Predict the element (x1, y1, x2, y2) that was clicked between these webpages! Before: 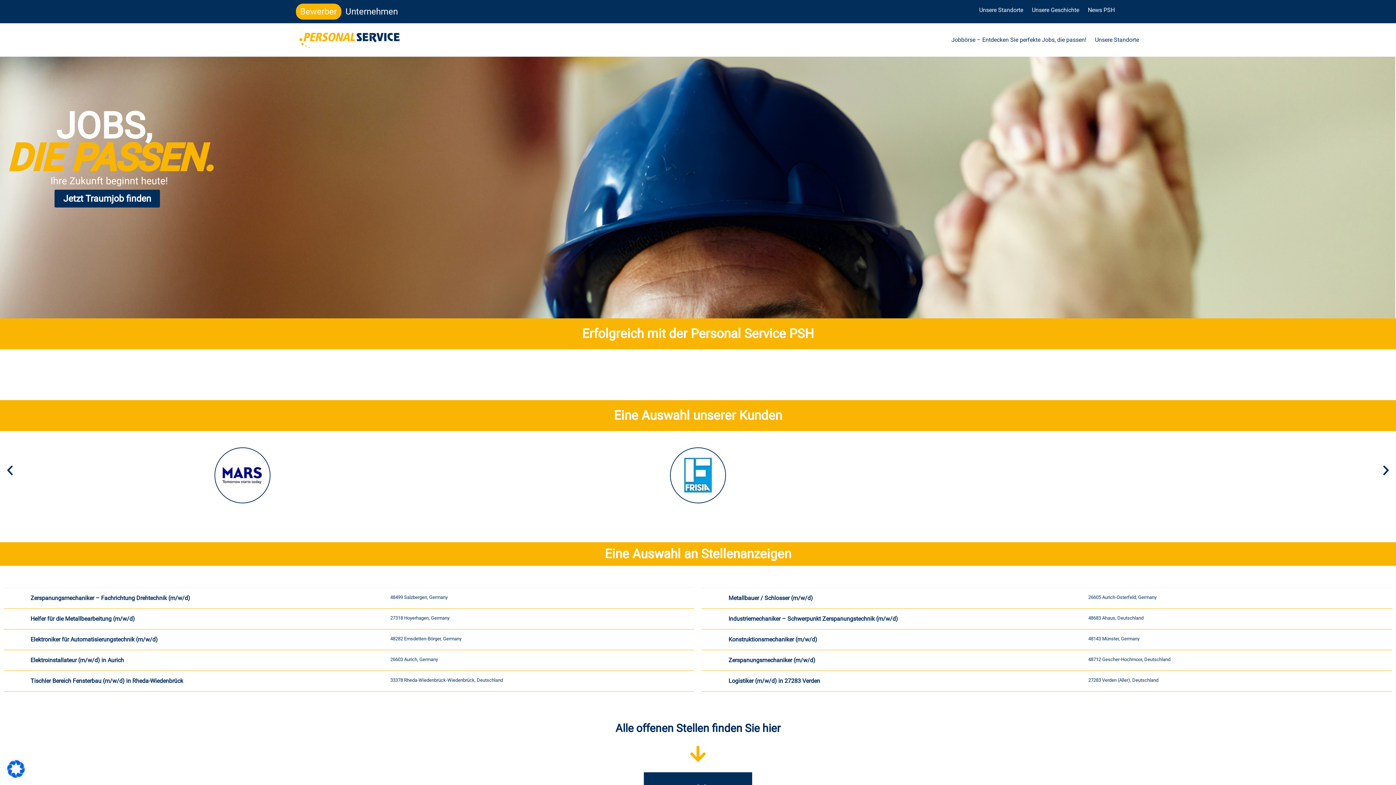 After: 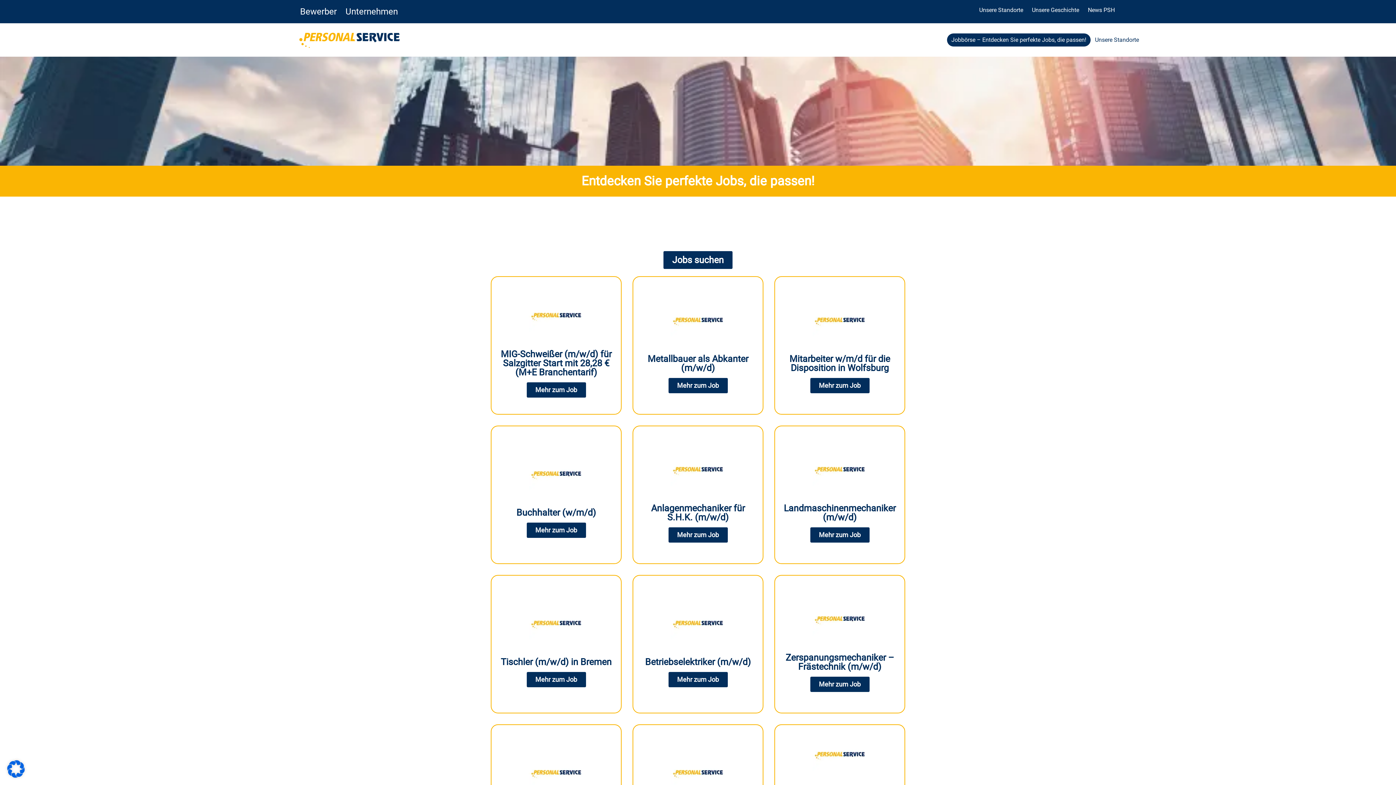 Action: label: Jobbörse – Entdecken Sie perfekte Jobs, die passen! bbox: (947, 33, 1090, 46)